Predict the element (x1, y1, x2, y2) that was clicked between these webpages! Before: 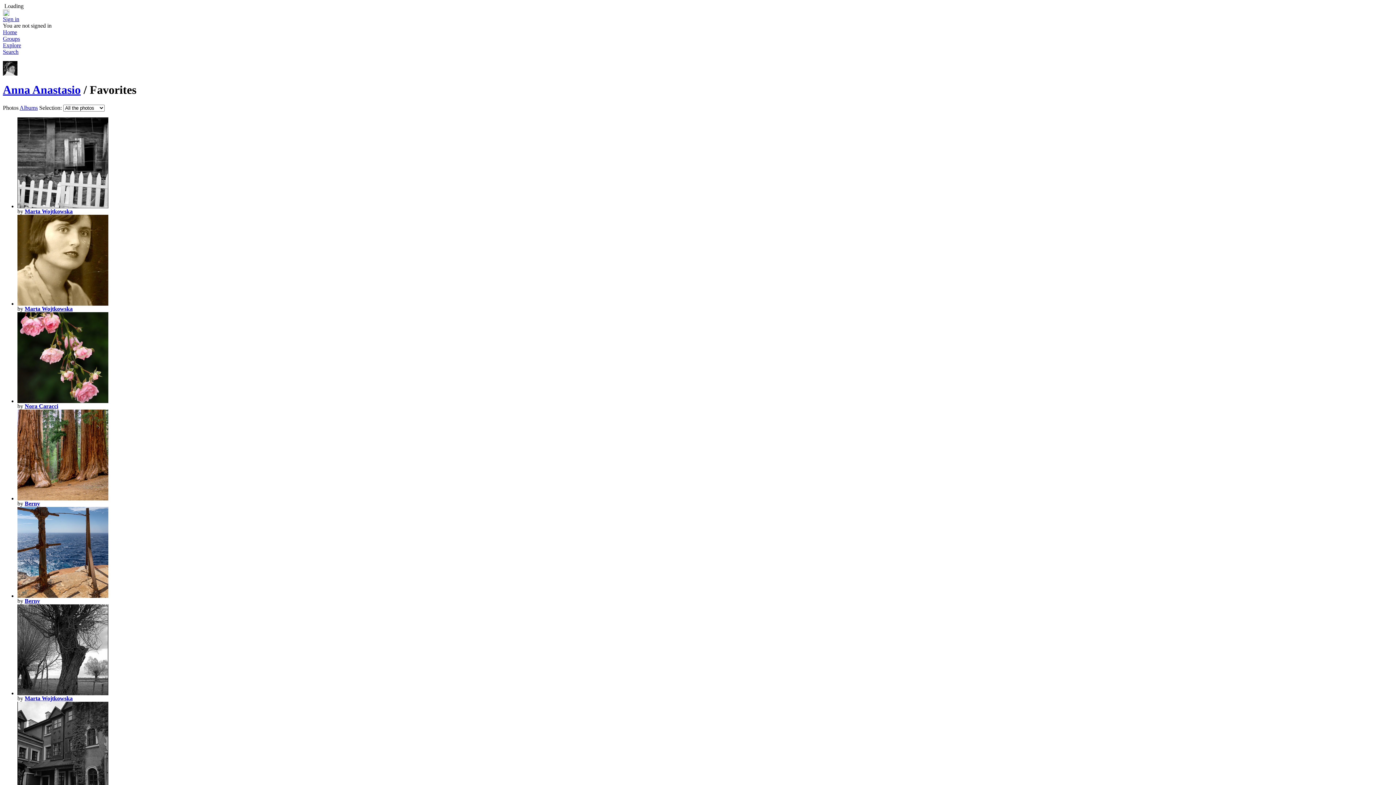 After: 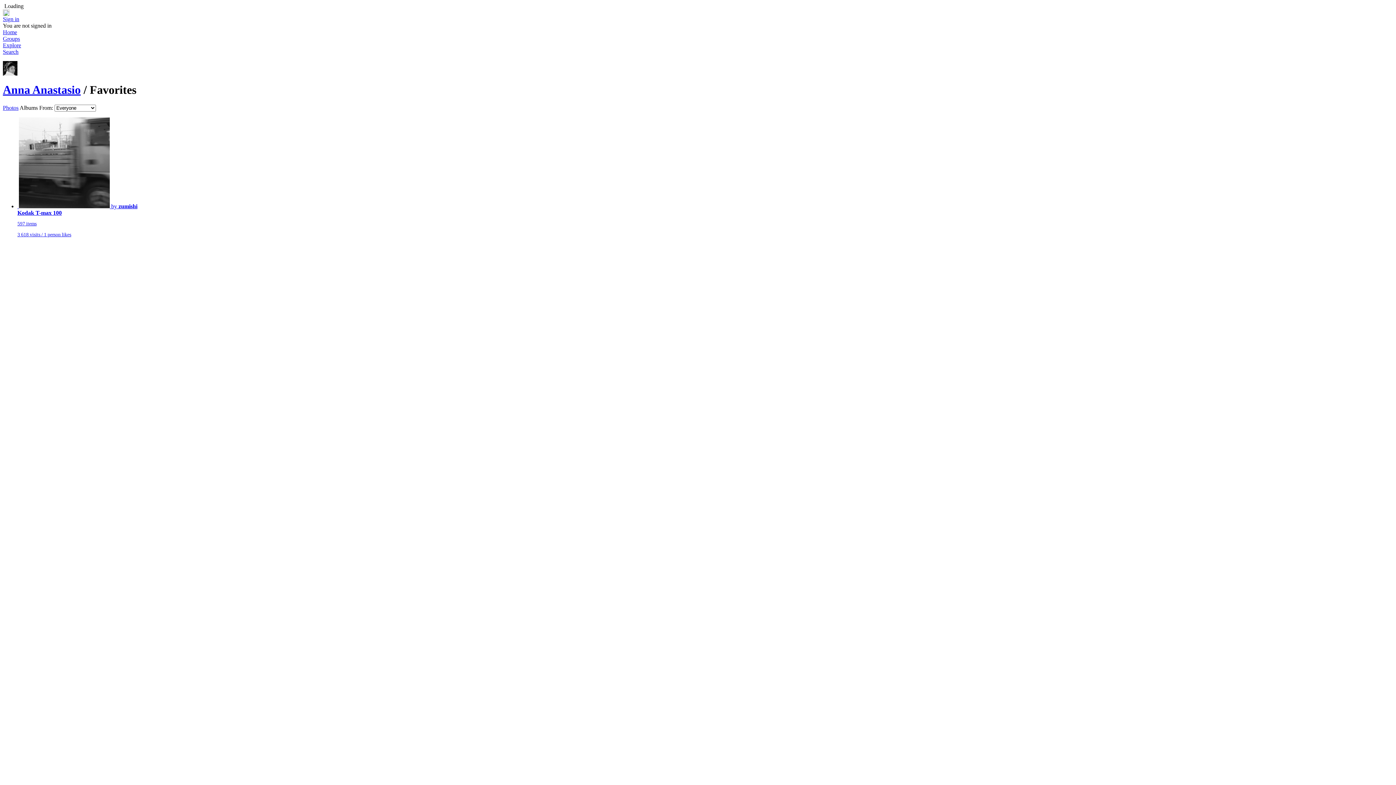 Action: label: Albums bbox: (19, 104, 37, 110)